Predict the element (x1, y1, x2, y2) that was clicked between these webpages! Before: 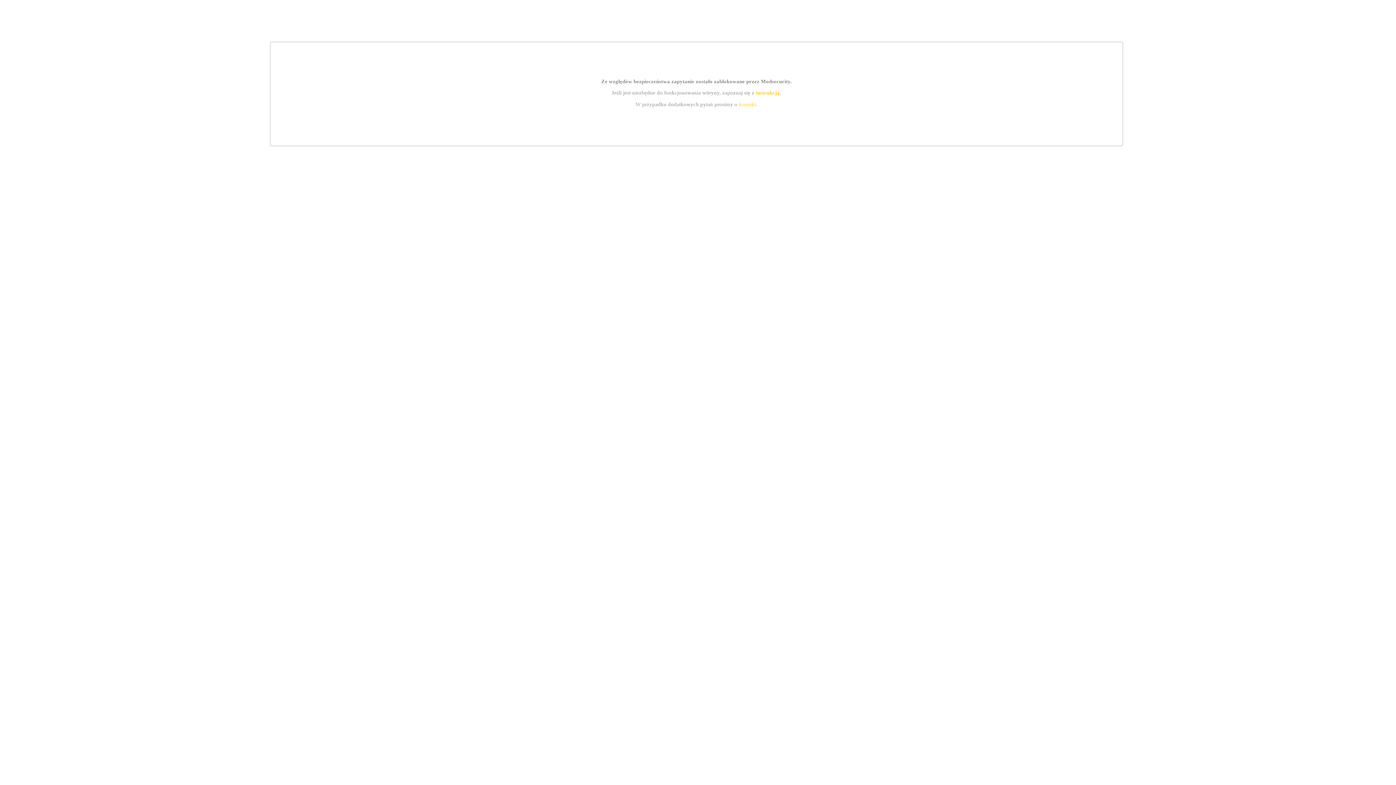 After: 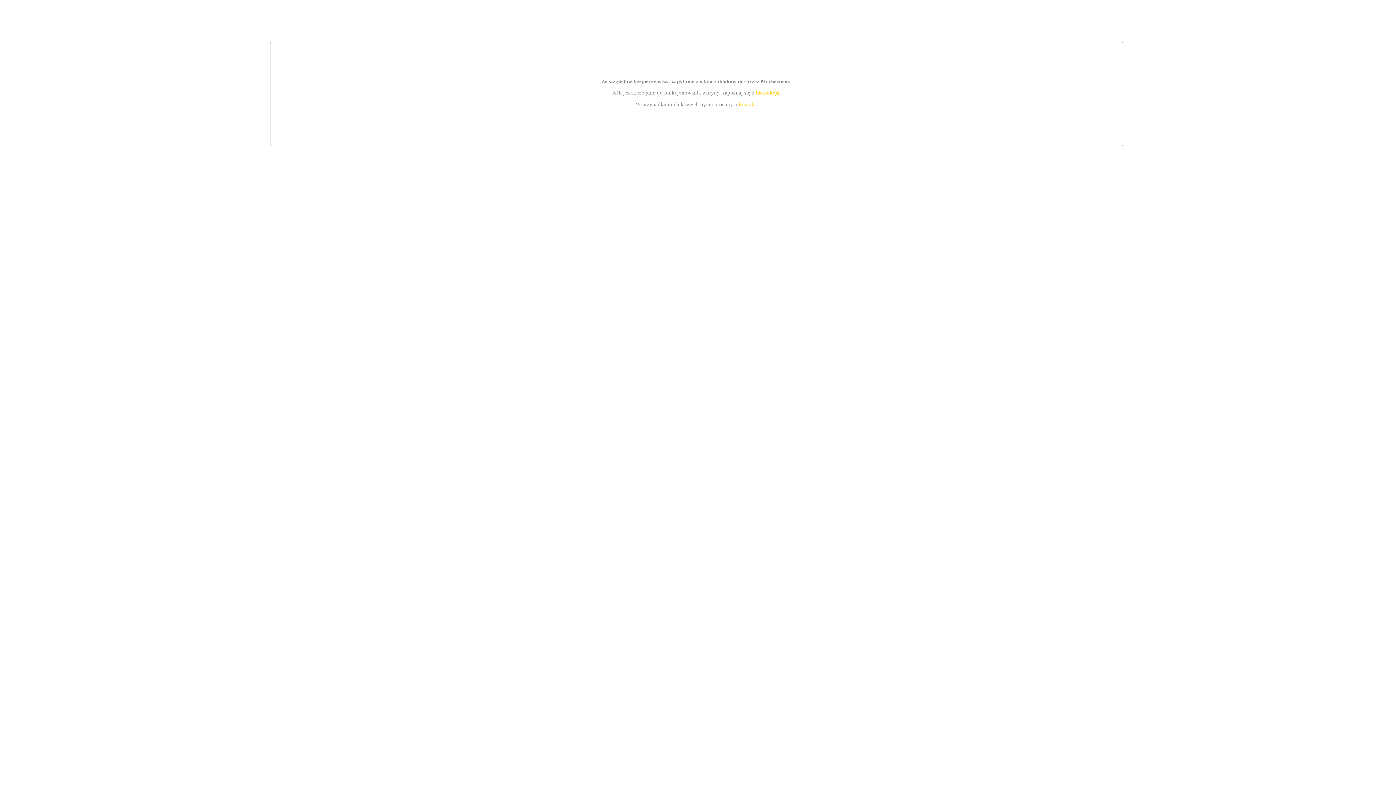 Action: bbox: (739, 101, 756, 107) label: kontakt